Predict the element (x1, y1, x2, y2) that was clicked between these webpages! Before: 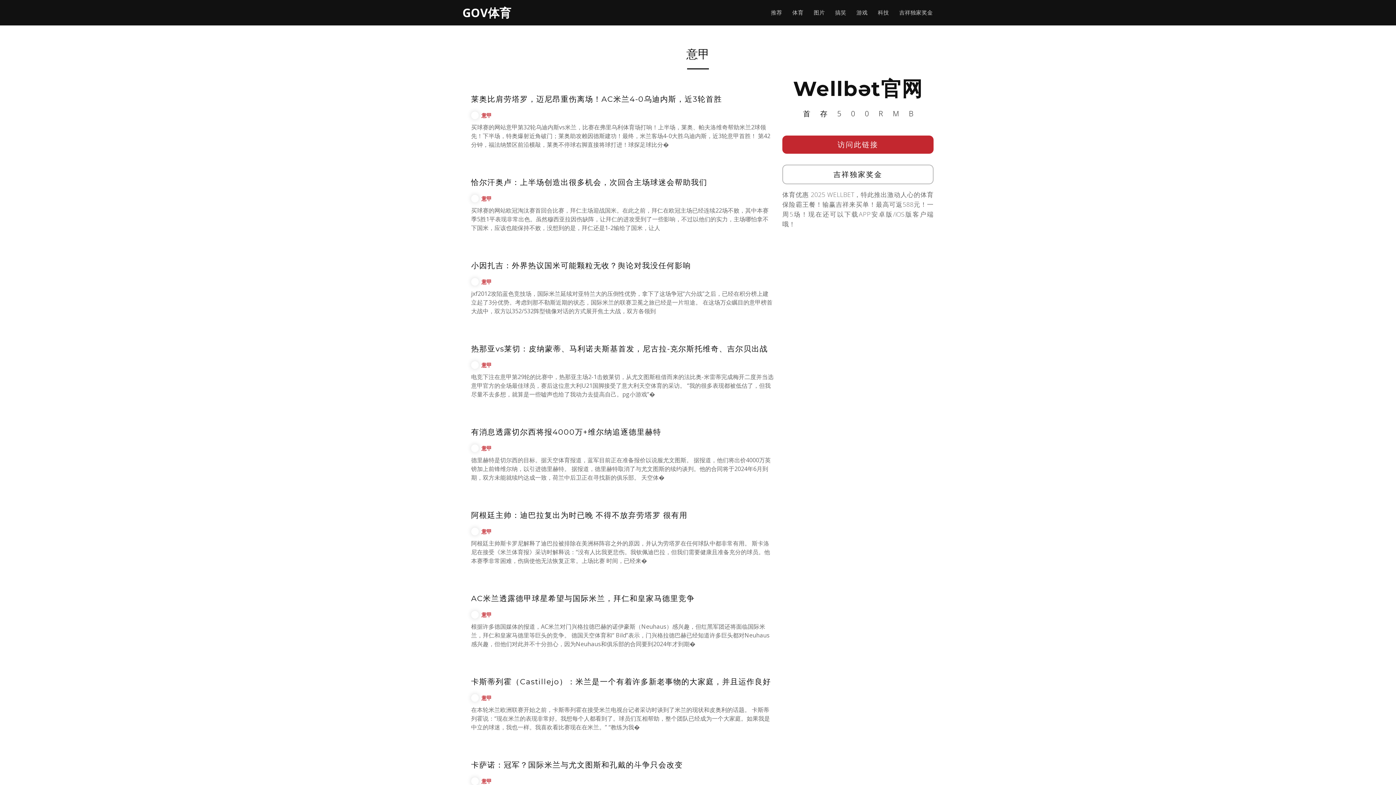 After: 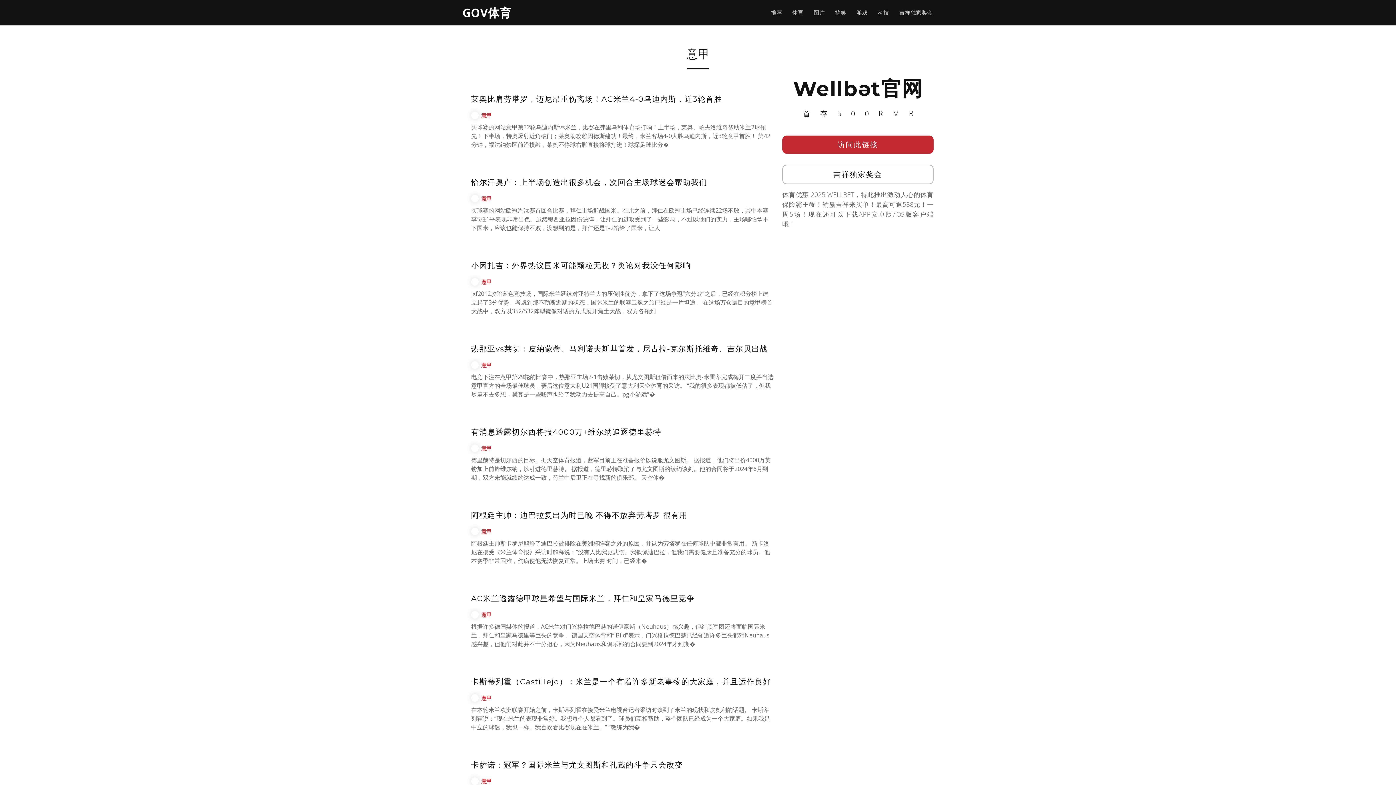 Action: bbox: (481, 694, 491, 701) label: 意甲